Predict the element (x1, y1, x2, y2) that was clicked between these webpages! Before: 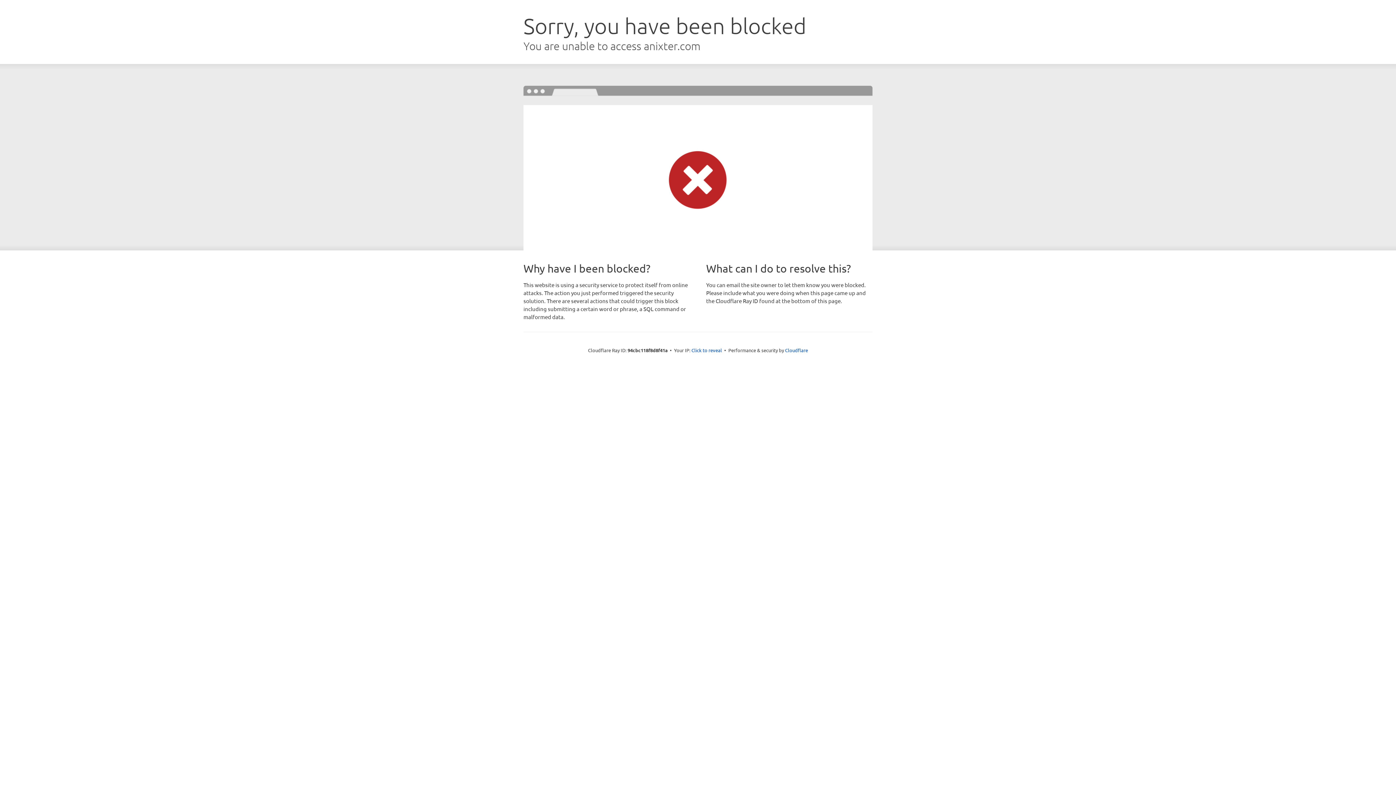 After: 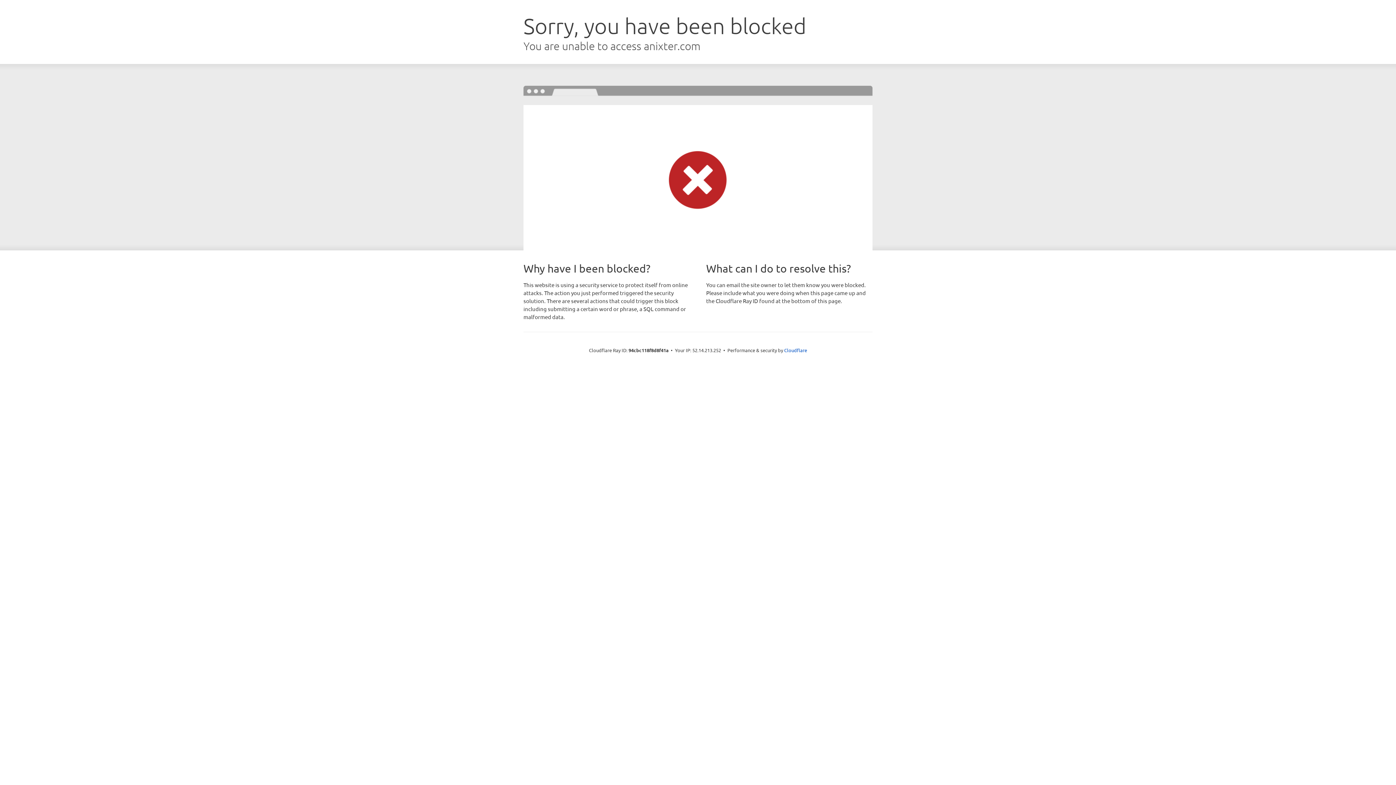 Action: label: Click to reveal bbox: (691, 346, 722, 353)